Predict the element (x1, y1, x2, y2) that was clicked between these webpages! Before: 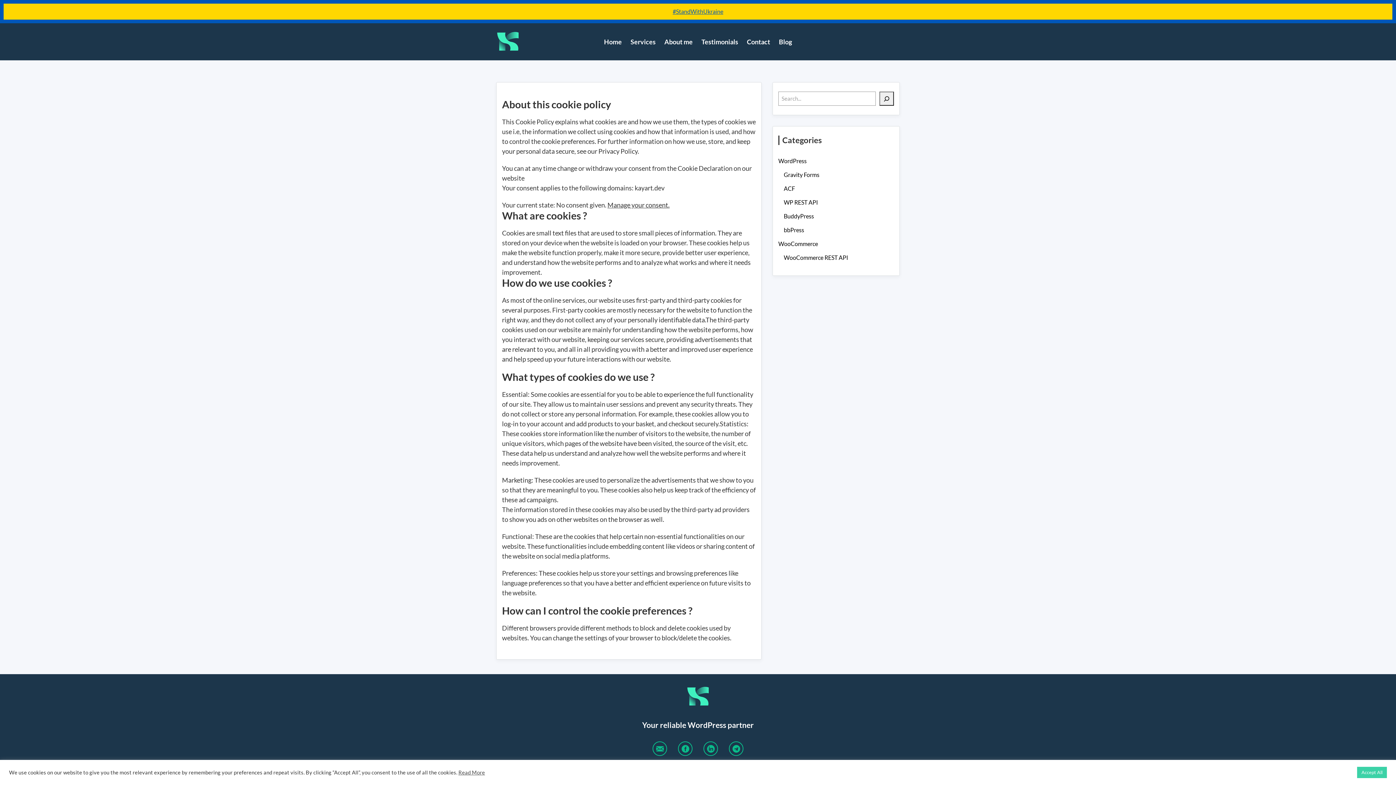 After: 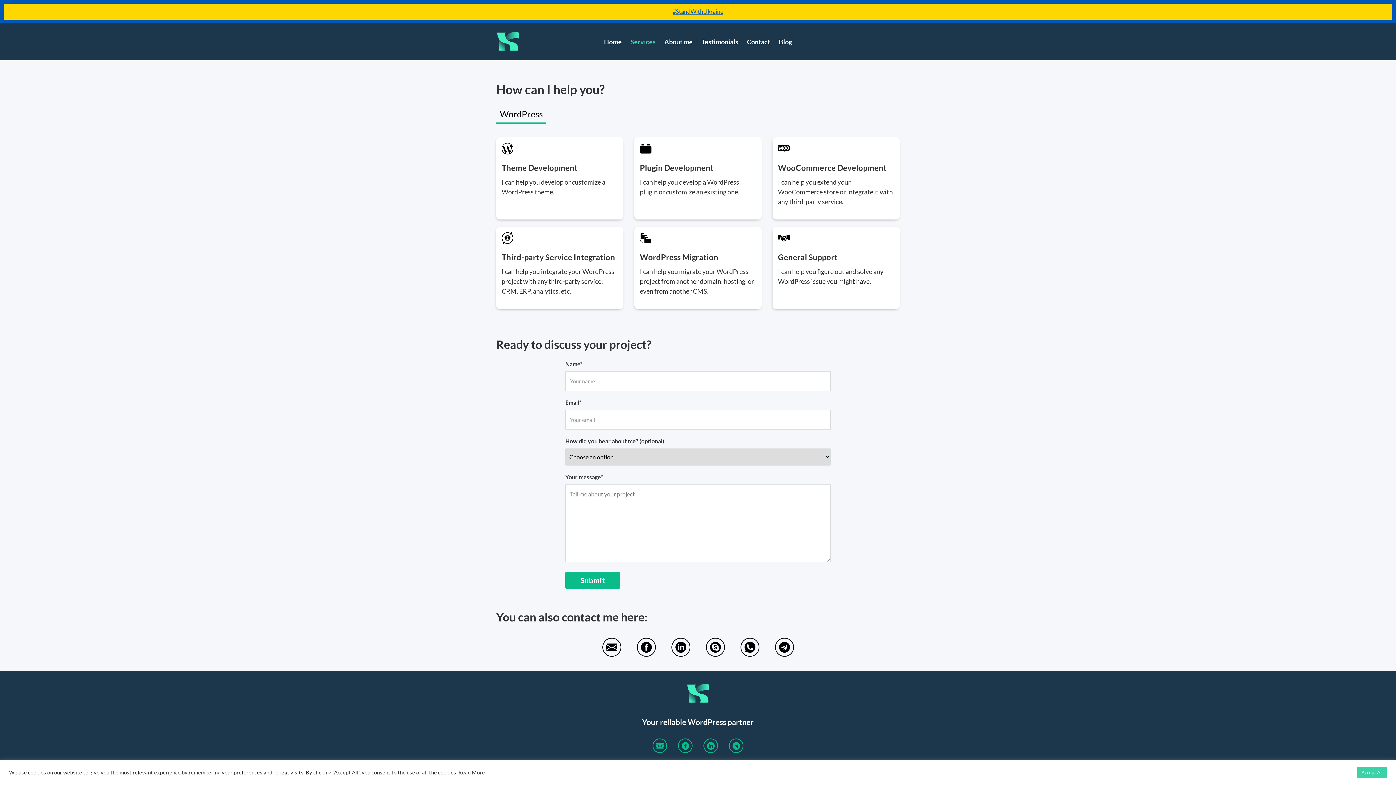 Action: bbox: (626, 23, 660, 60) label: Services